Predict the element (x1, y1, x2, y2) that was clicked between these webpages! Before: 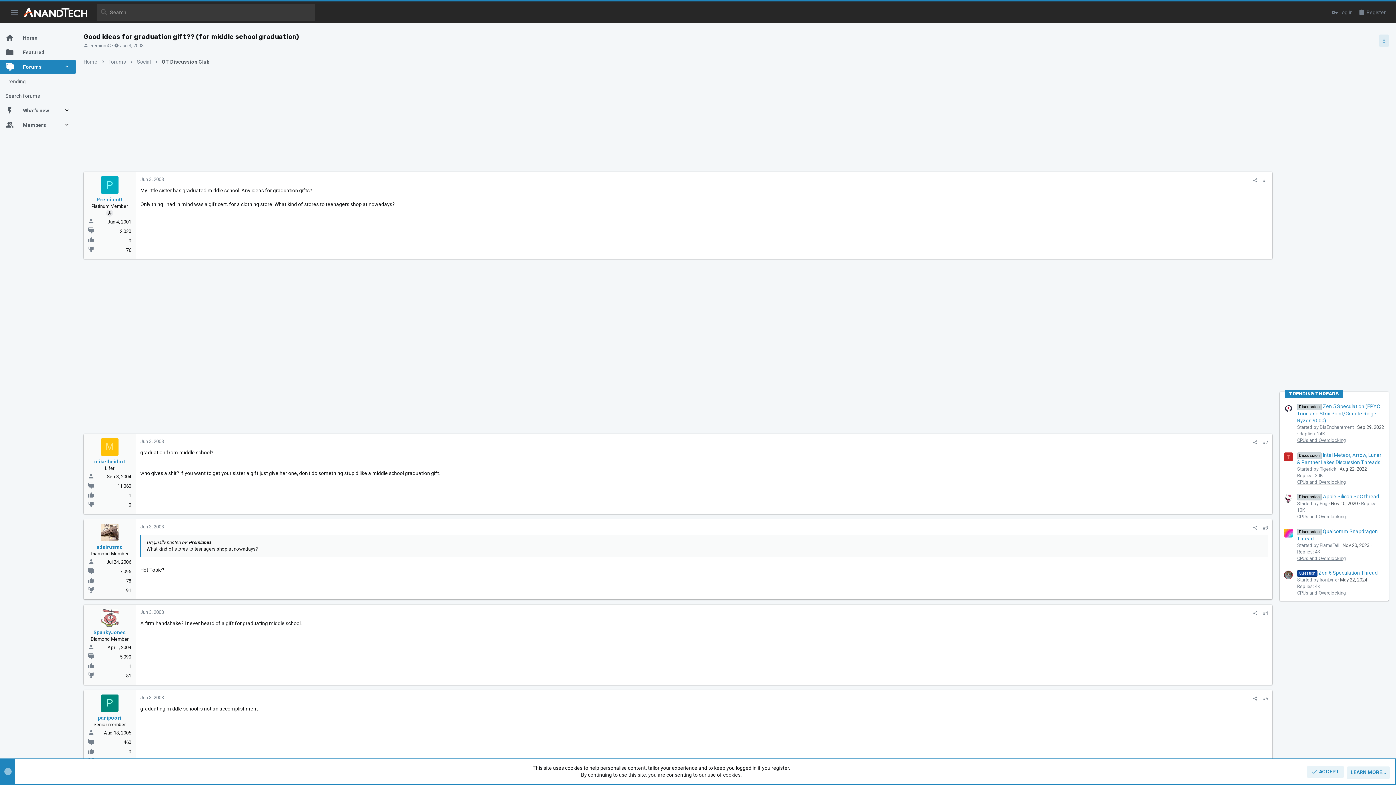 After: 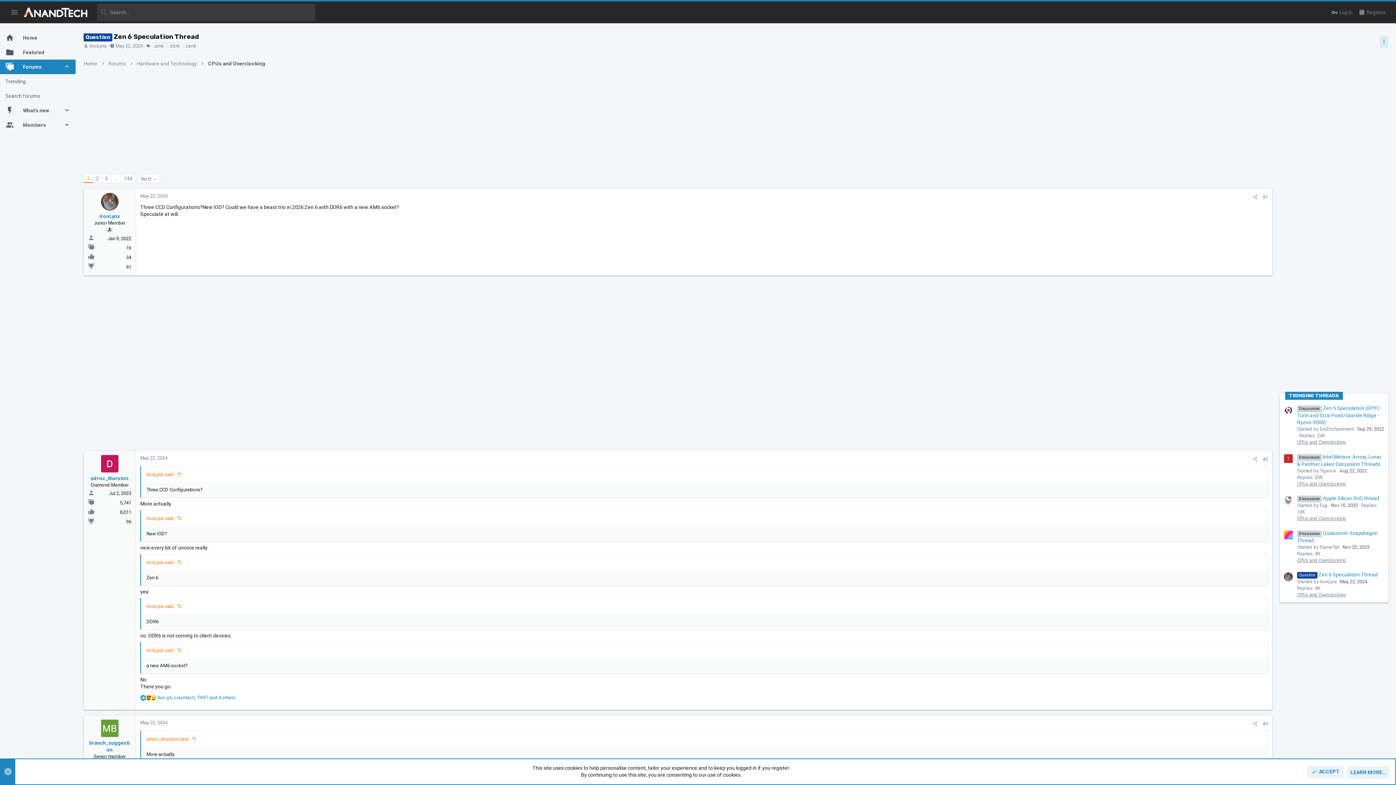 Action: bbox: (1297, 570, 1378, 576) label: Question Zen 6 Speculation Thread